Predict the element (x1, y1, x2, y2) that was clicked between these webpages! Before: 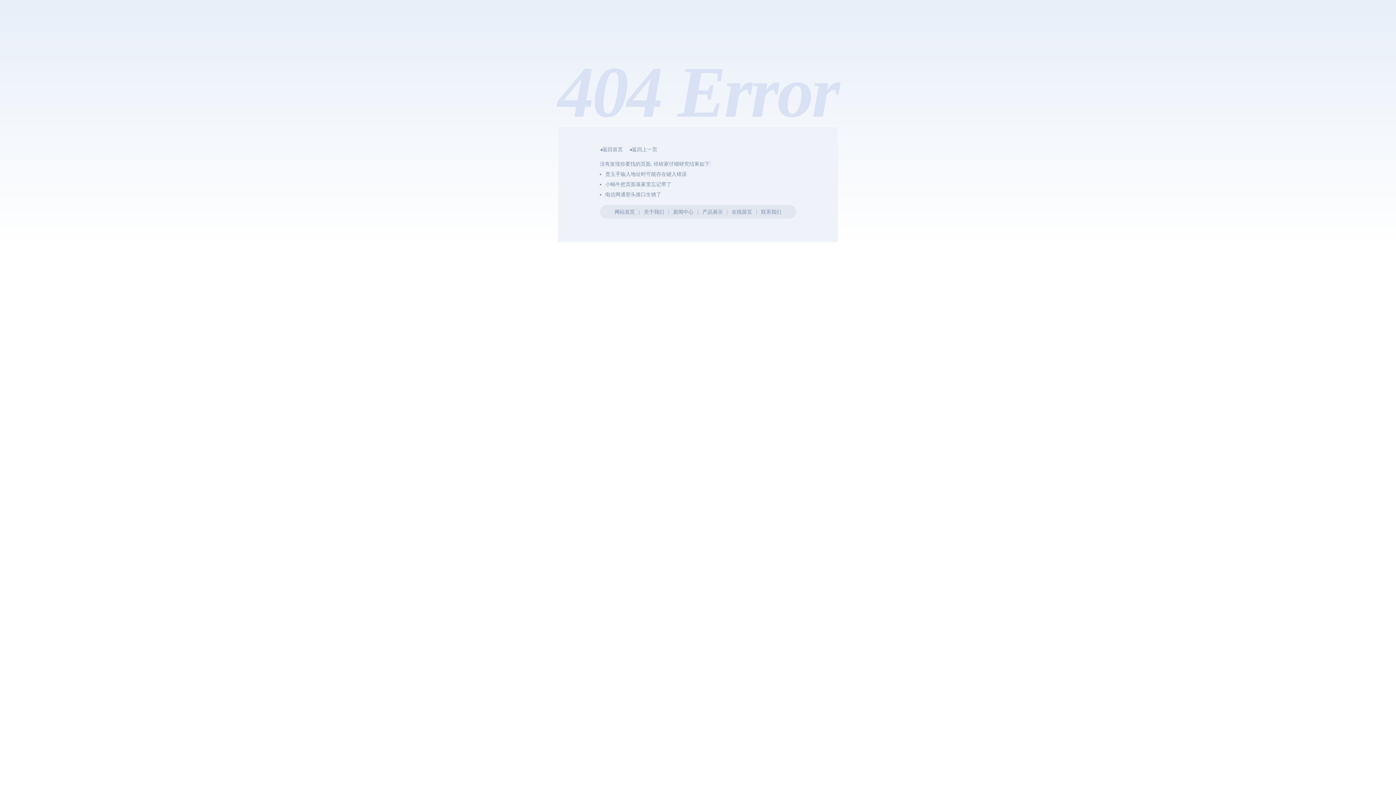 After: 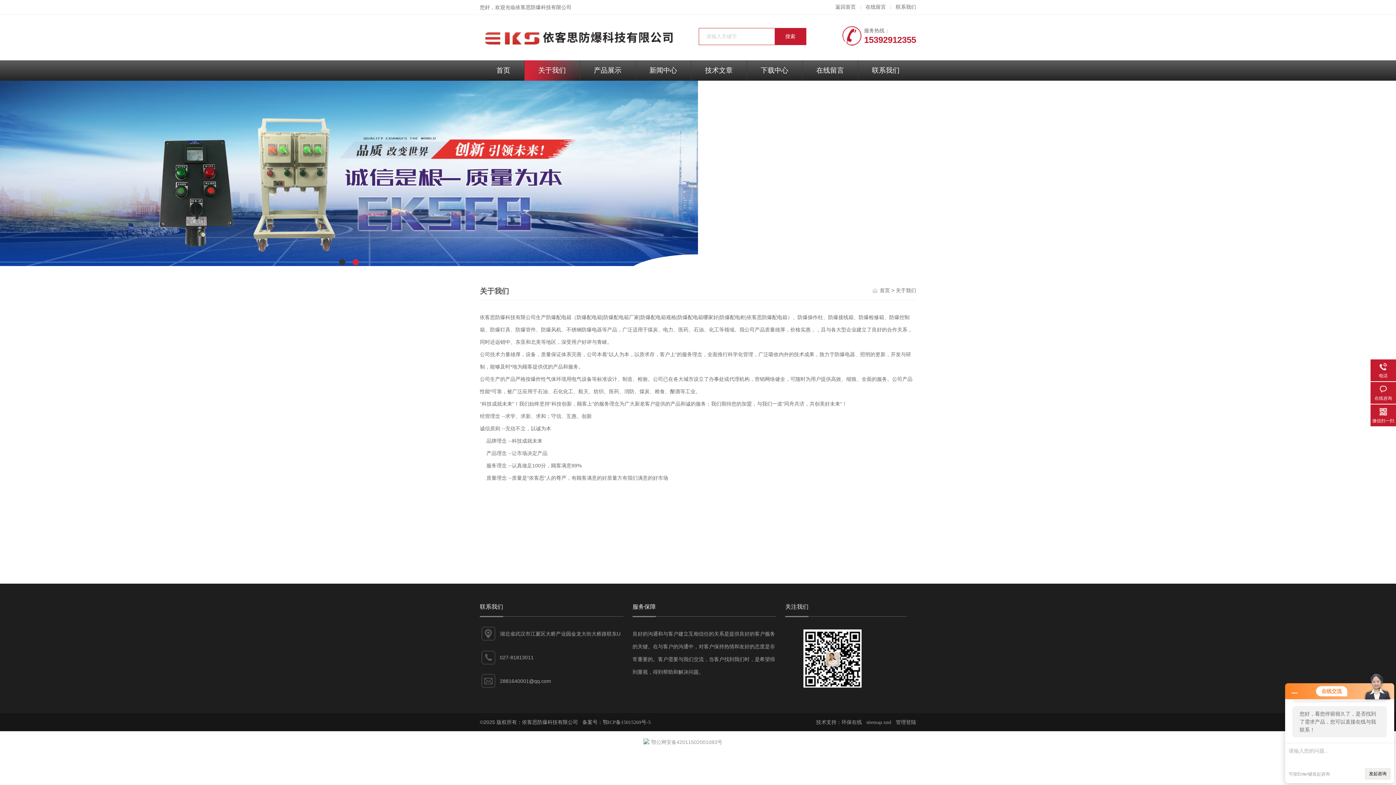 Action: bbox: (644, 209, 664, 214) label: 关于我们